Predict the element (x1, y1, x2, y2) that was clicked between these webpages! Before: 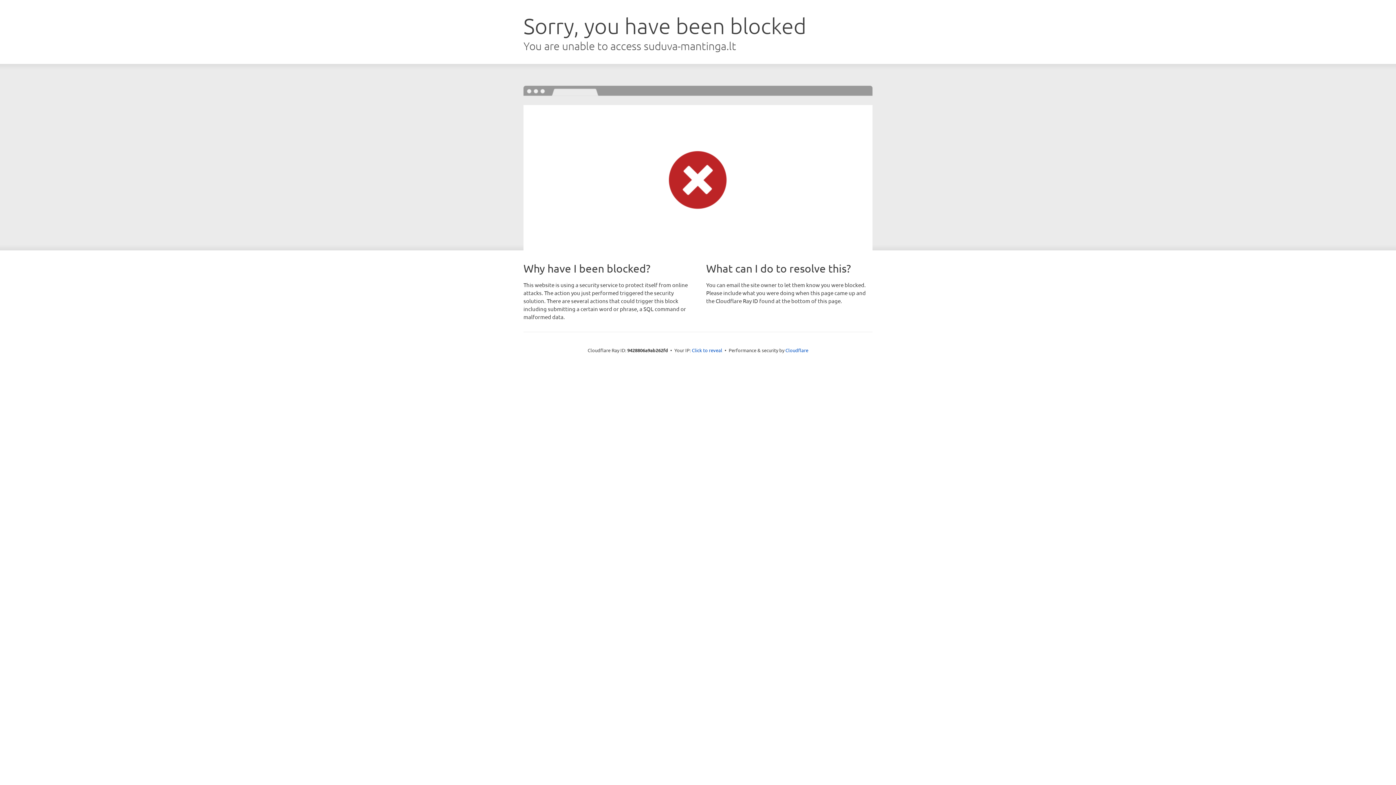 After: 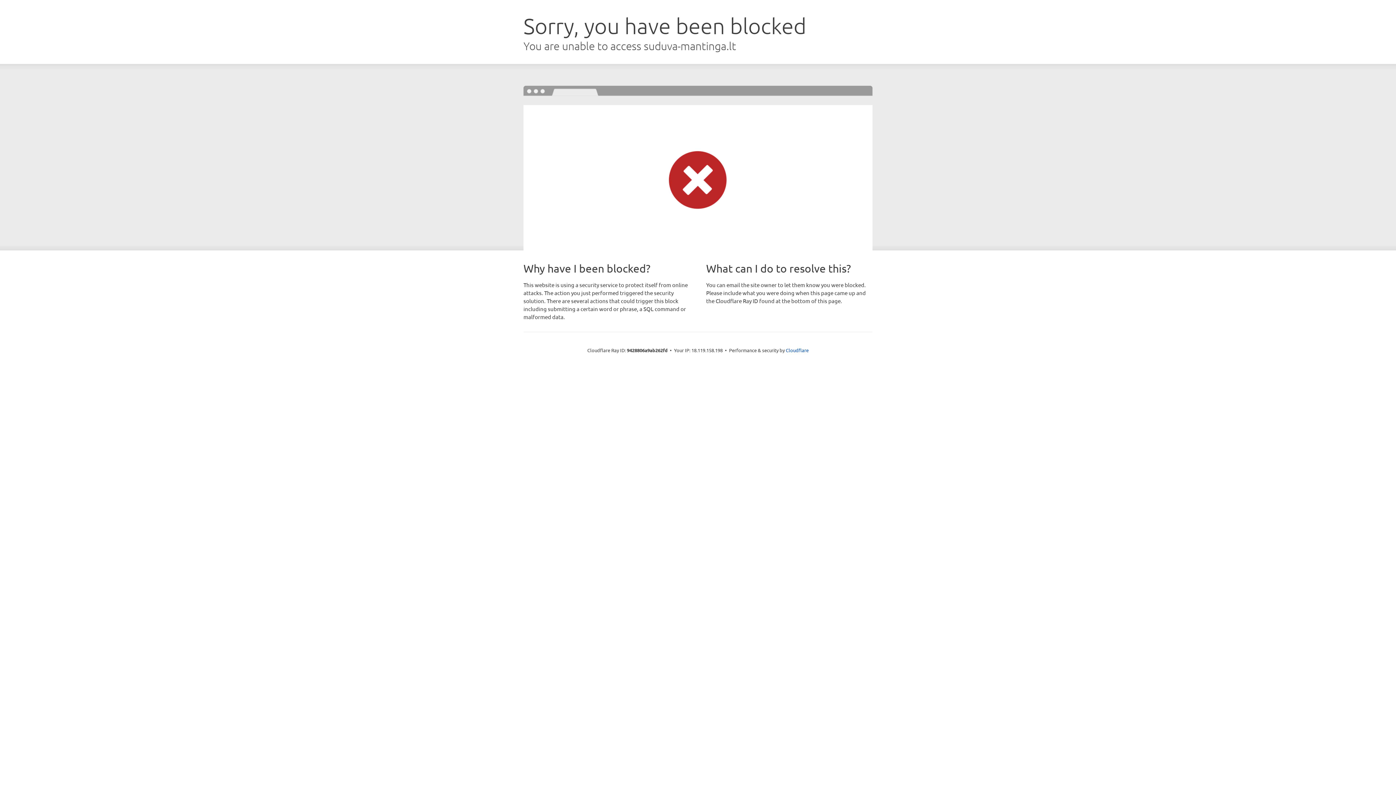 Action: label: Click to reveal bbox: (692, 346, 722, 353)